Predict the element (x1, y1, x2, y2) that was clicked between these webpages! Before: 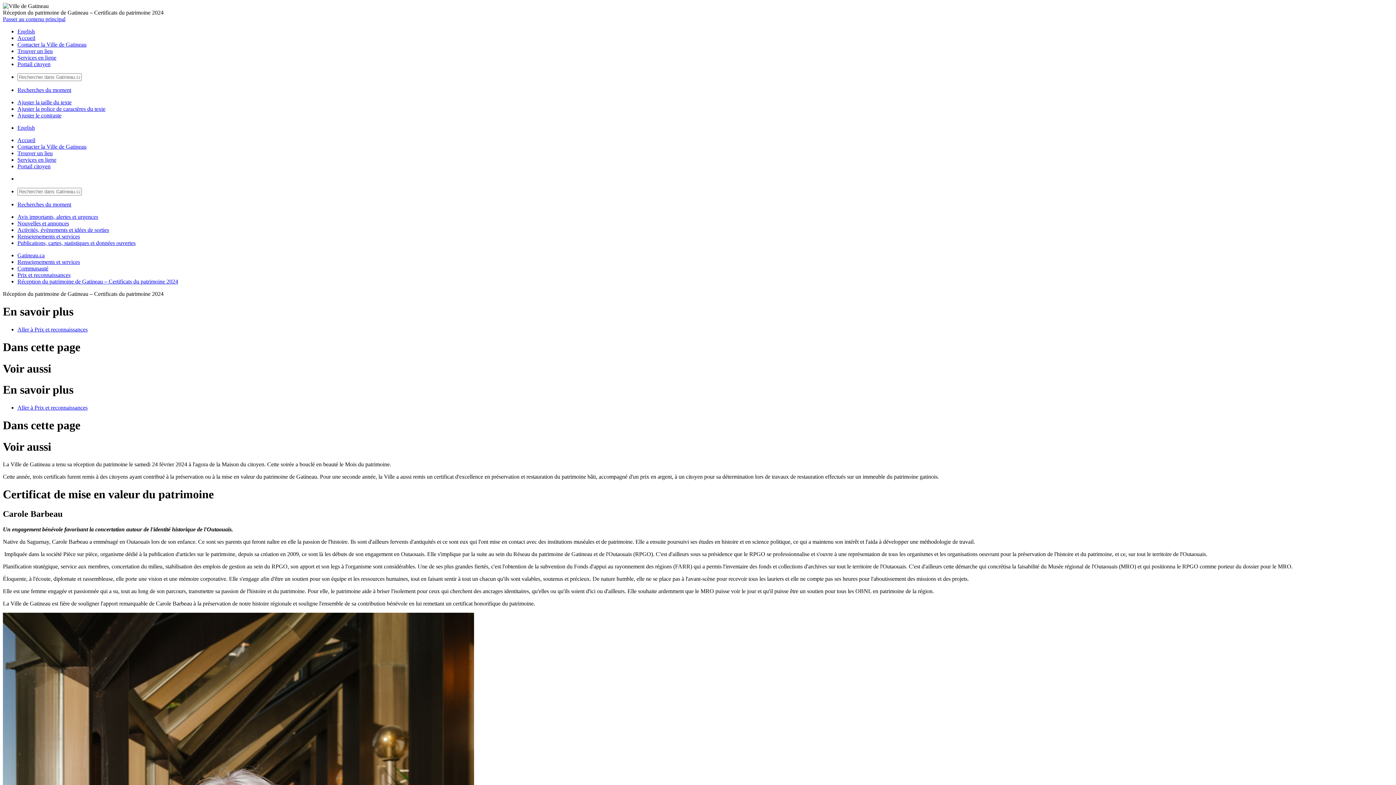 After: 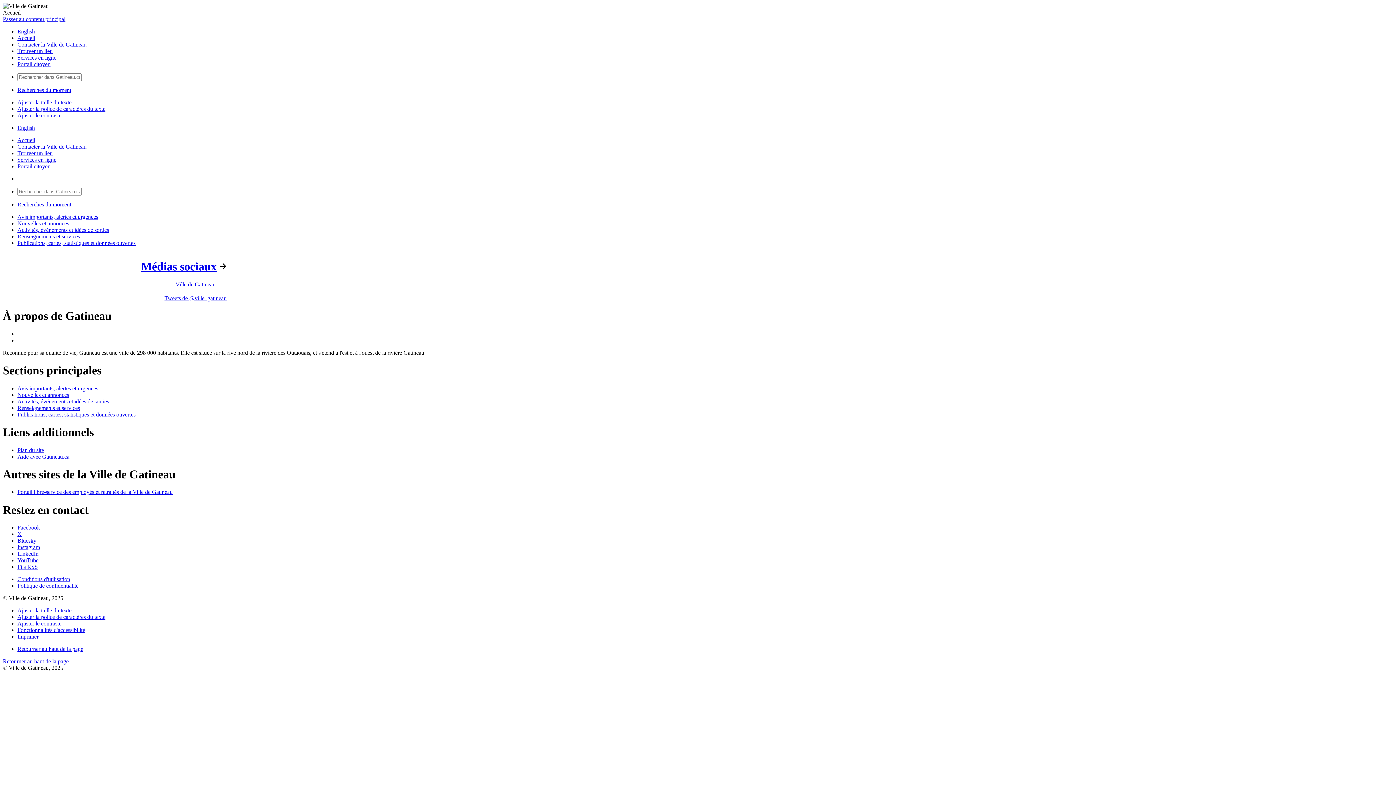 Action: label: Accueil bbox: (17, 137, 35, 143)